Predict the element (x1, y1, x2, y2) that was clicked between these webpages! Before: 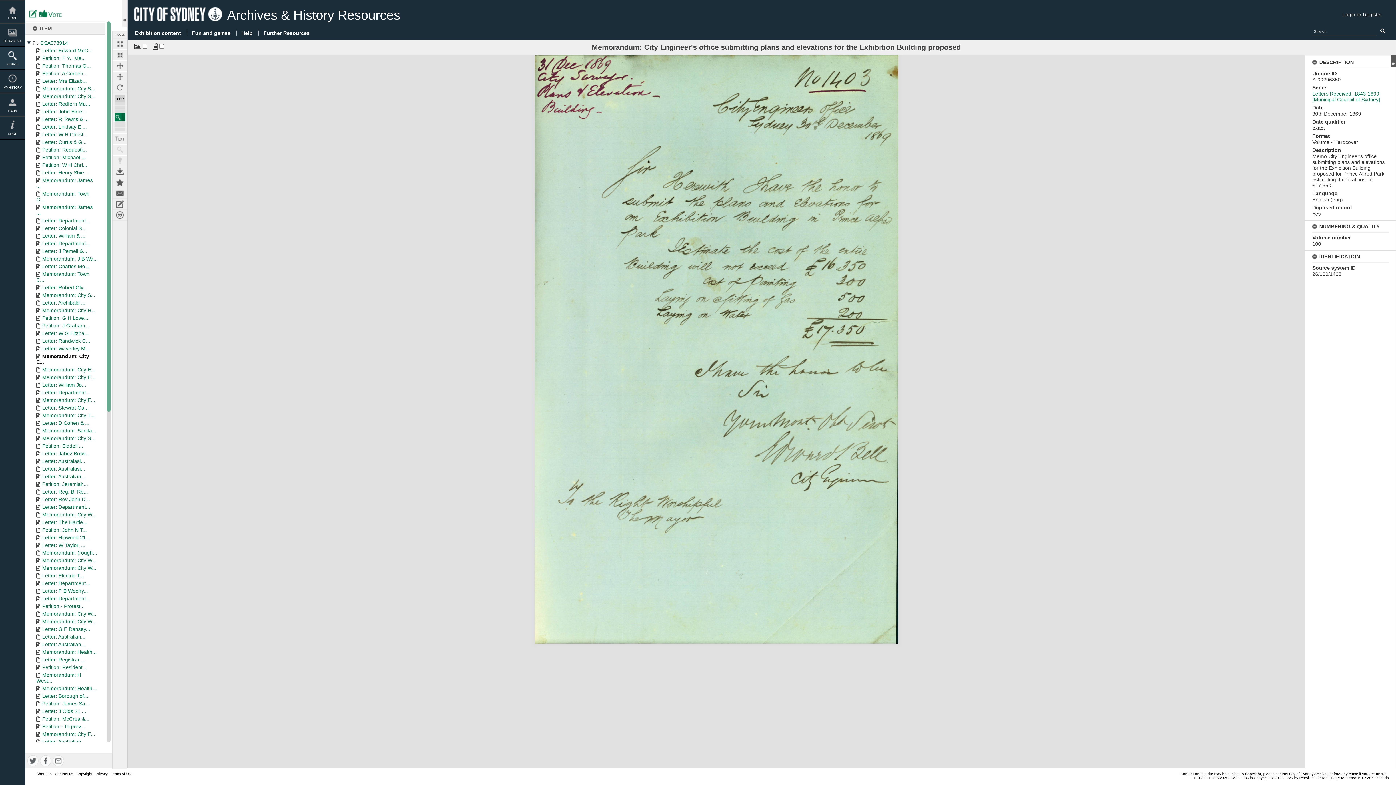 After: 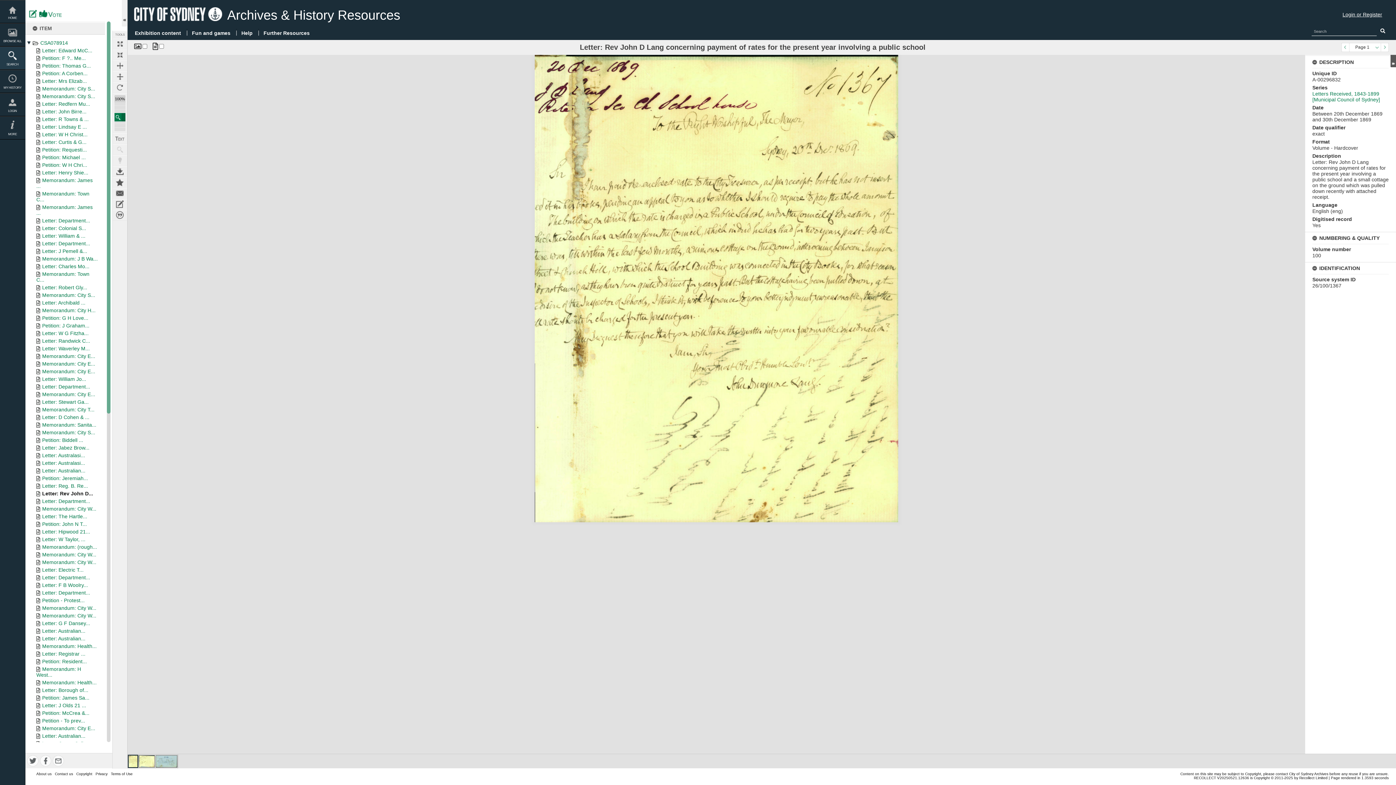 Action: label: Letter: Rev John D... bbox: (42, 496, 89, 502)